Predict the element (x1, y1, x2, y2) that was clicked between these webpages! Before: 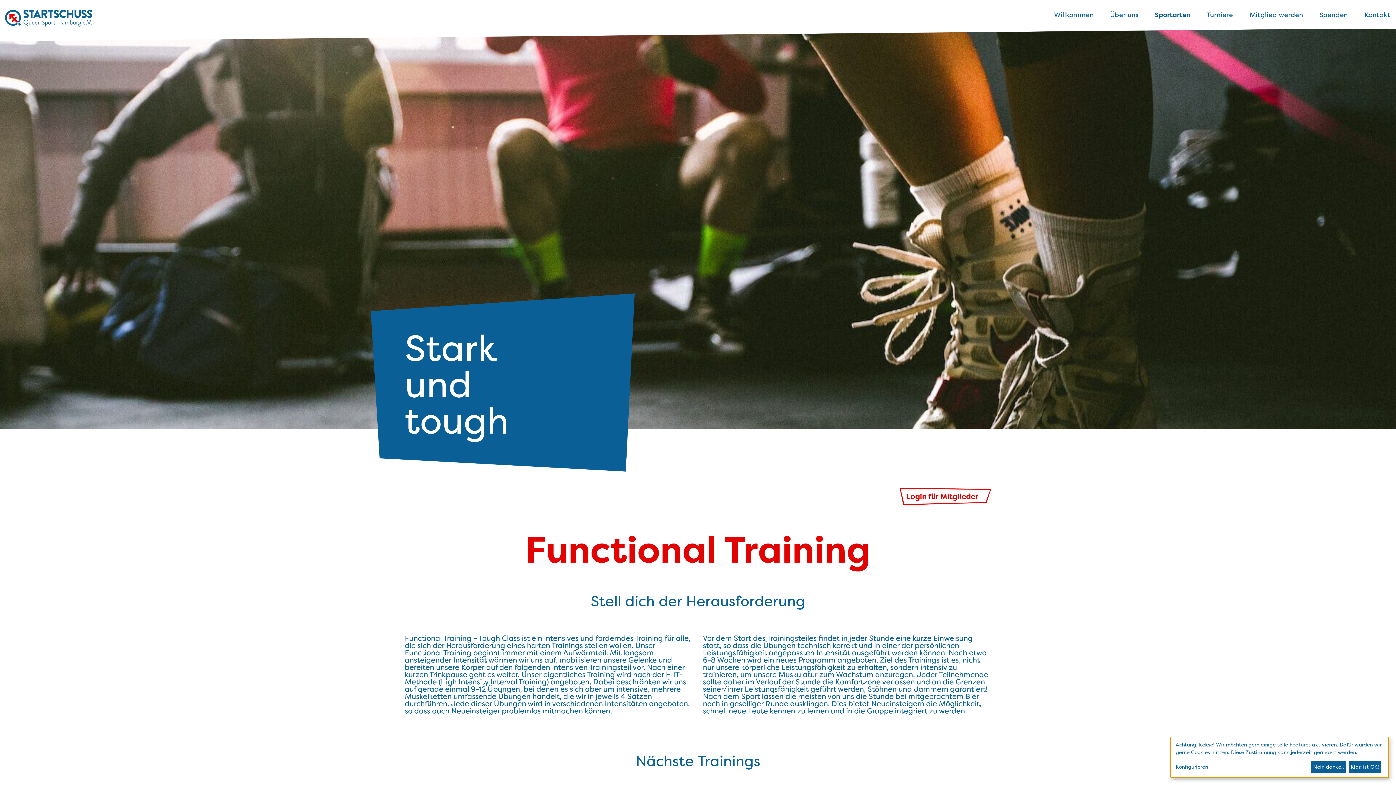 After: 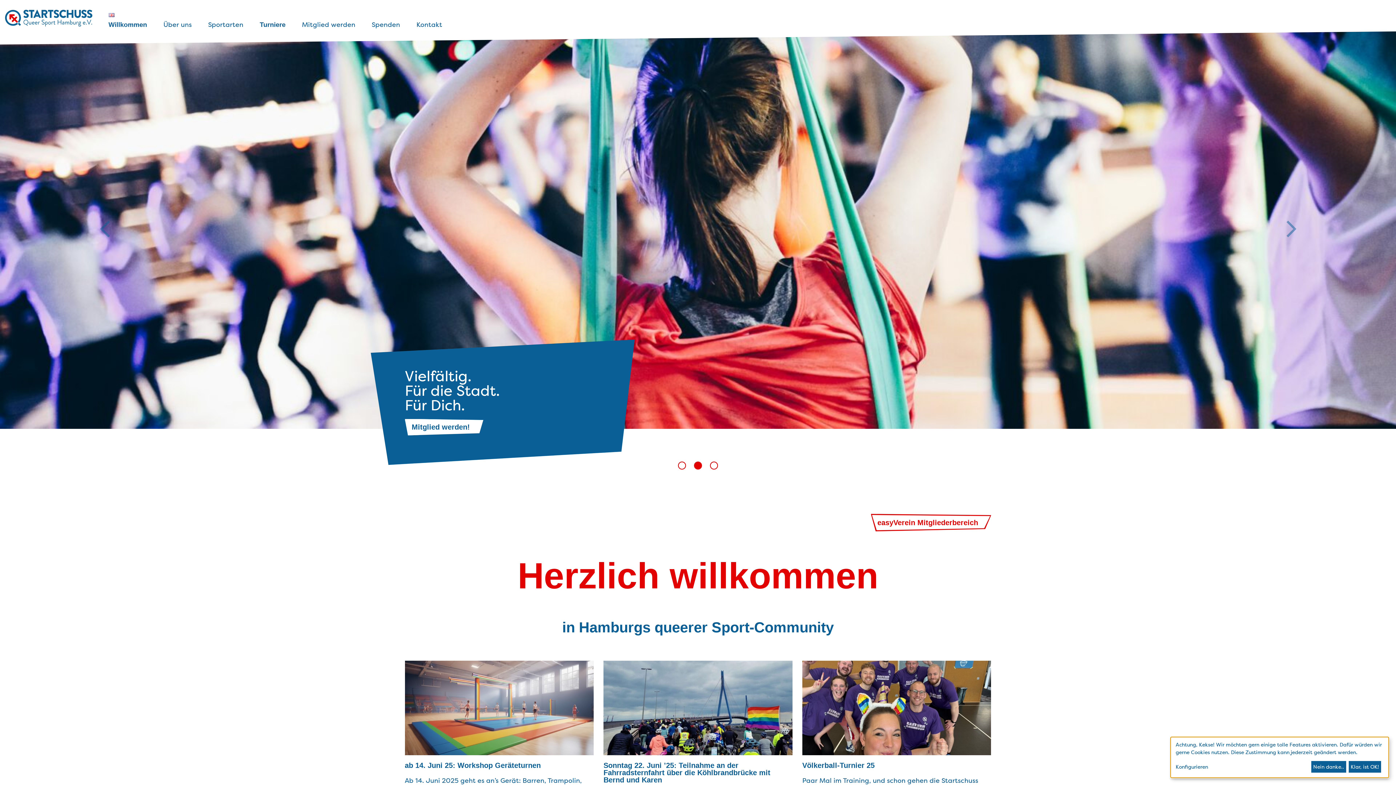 Action: bbox: (4, 9, 92, 26)